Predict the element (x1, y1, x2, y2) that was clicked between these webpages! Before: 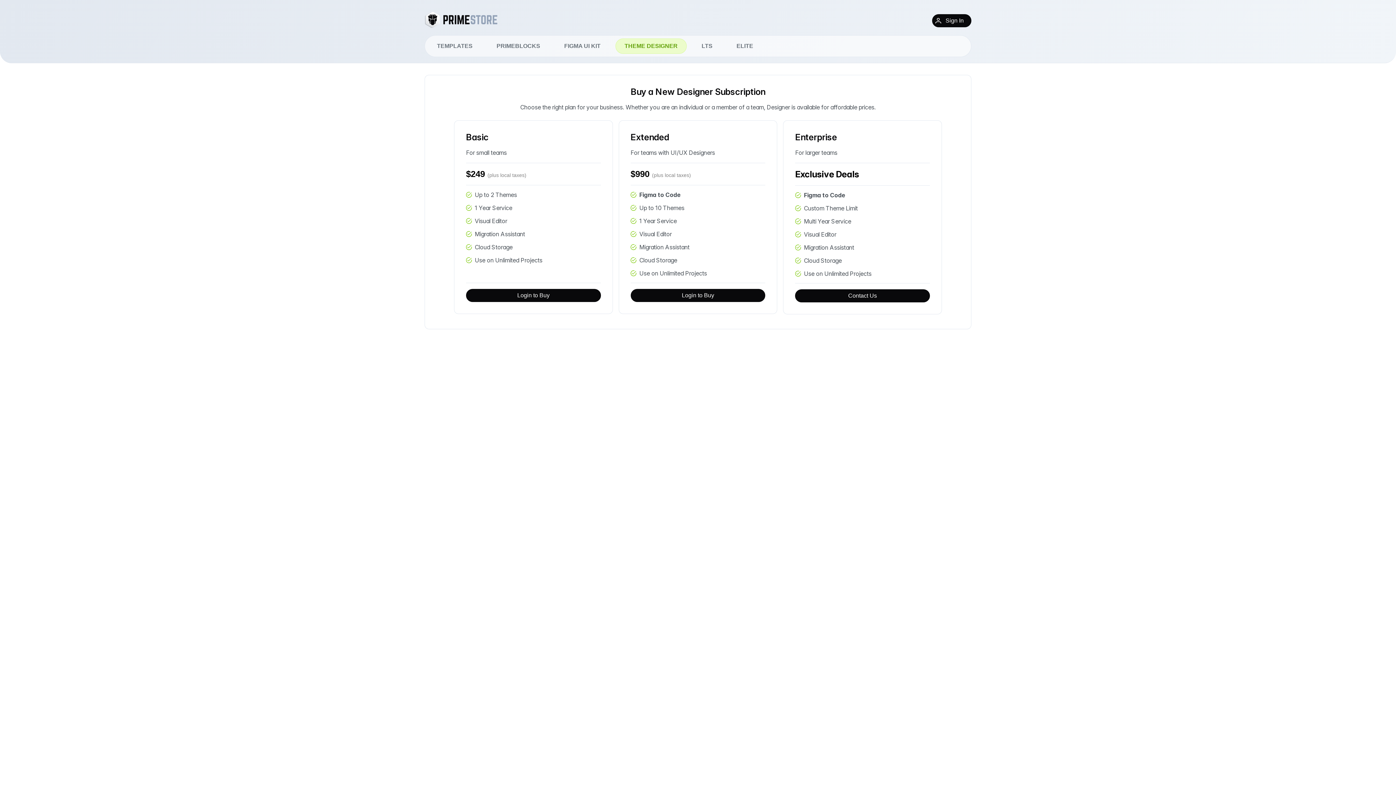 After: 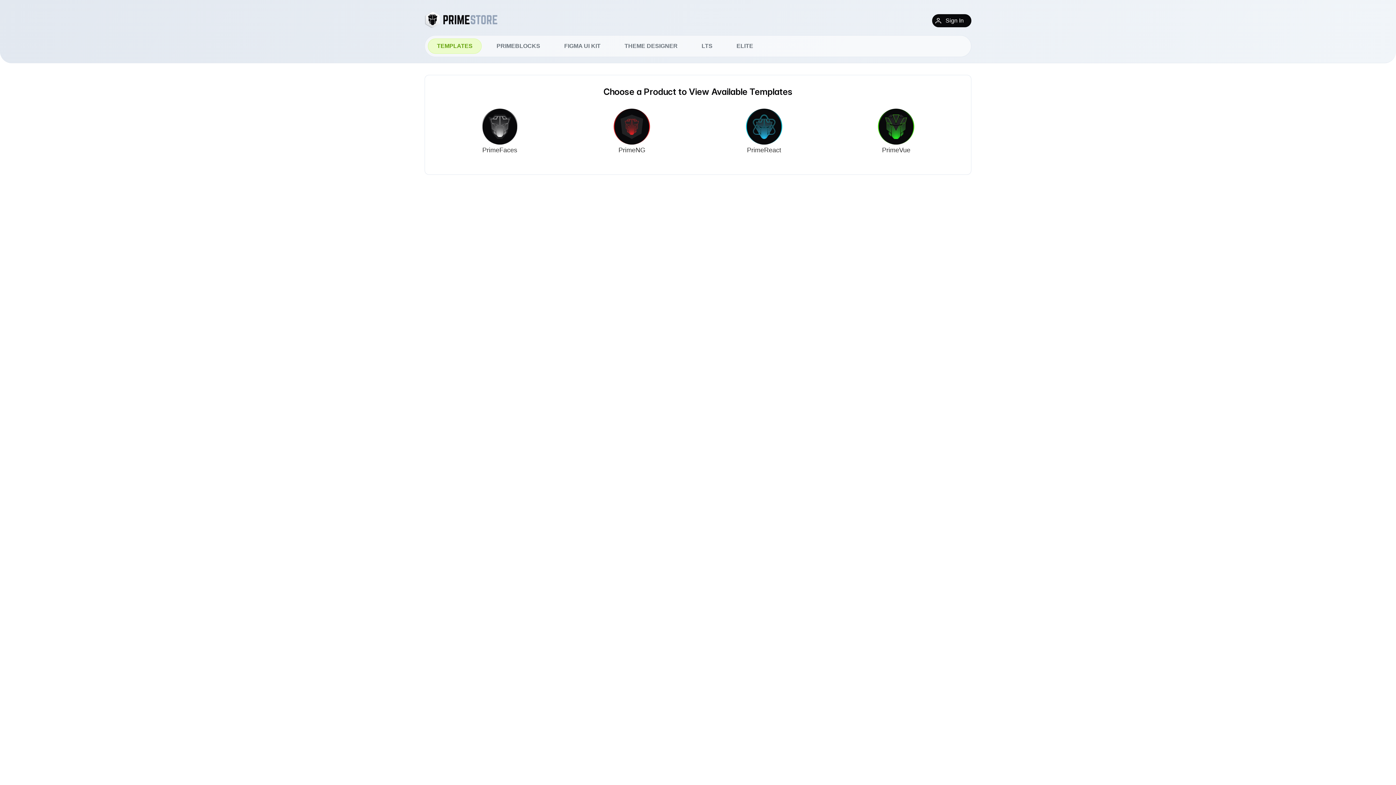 Action: bbox: (424, 11, 497, 29)